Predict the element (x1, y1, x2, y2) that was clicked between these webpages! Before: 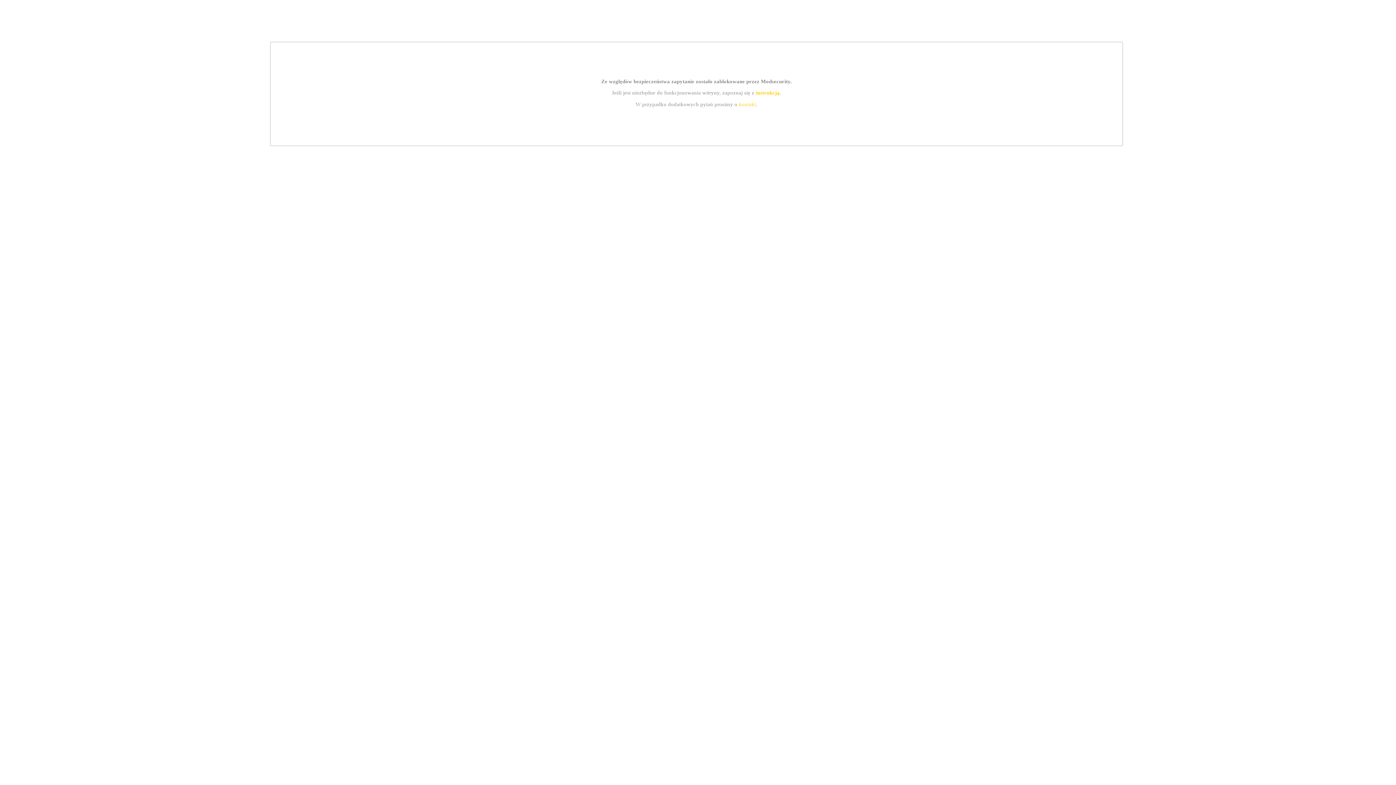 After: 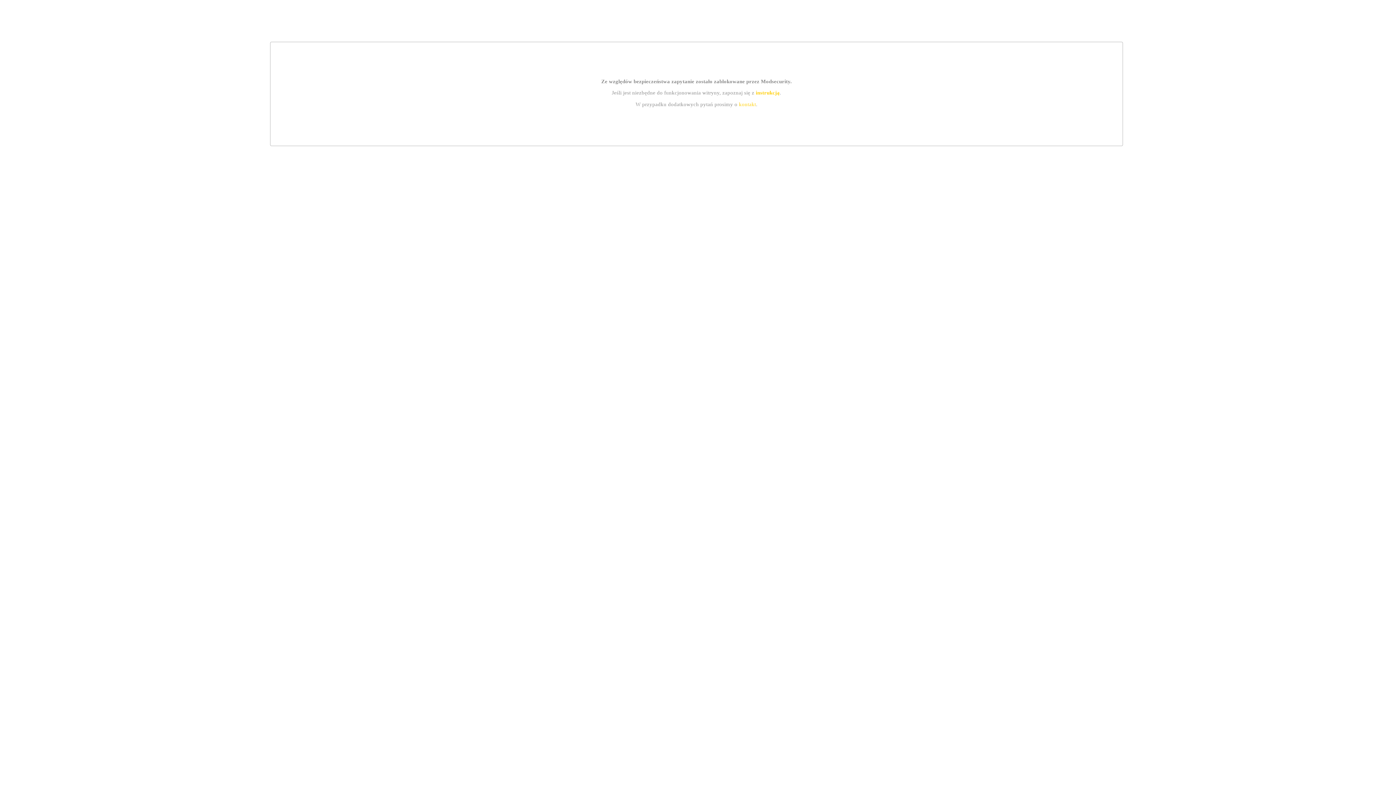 Action: bbox: (755, 89, 779, 95) label: instrukcją